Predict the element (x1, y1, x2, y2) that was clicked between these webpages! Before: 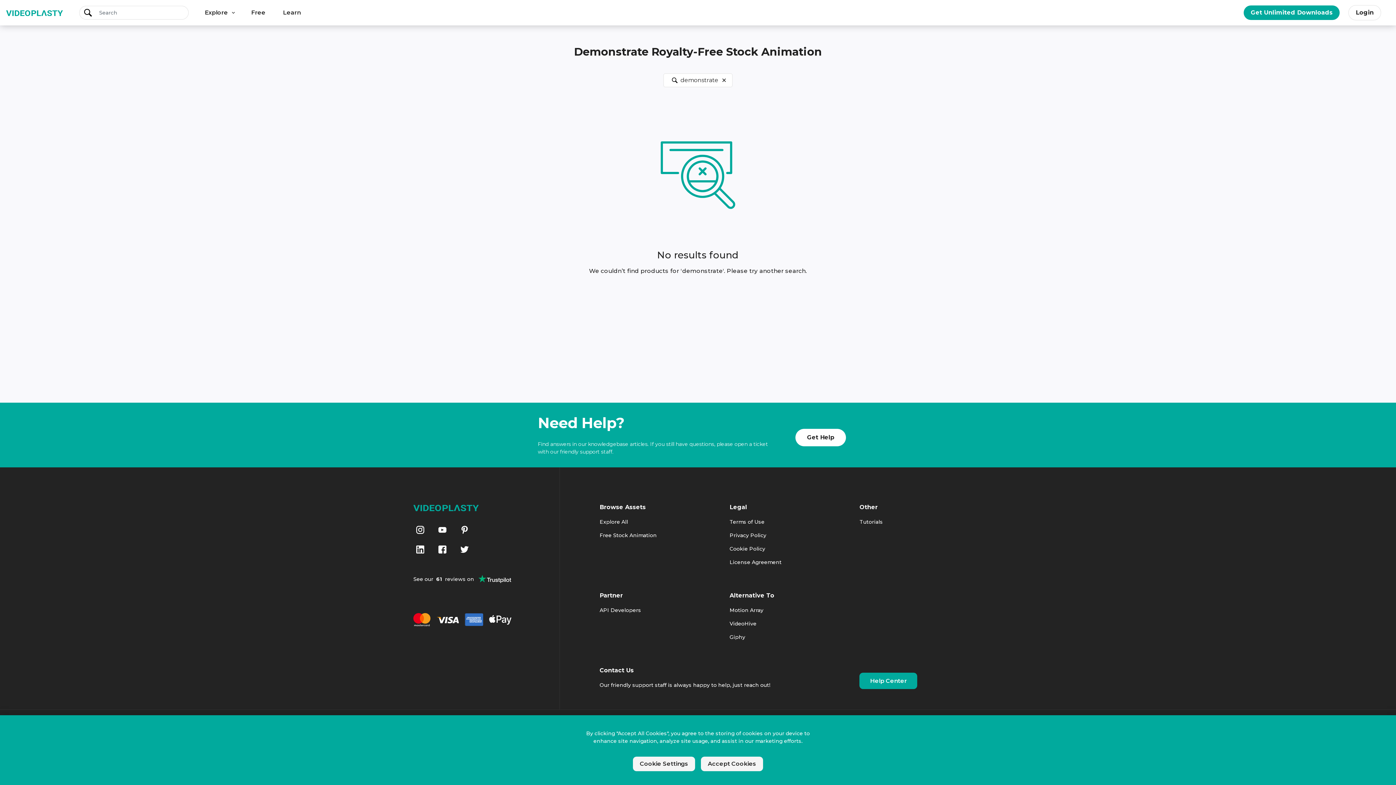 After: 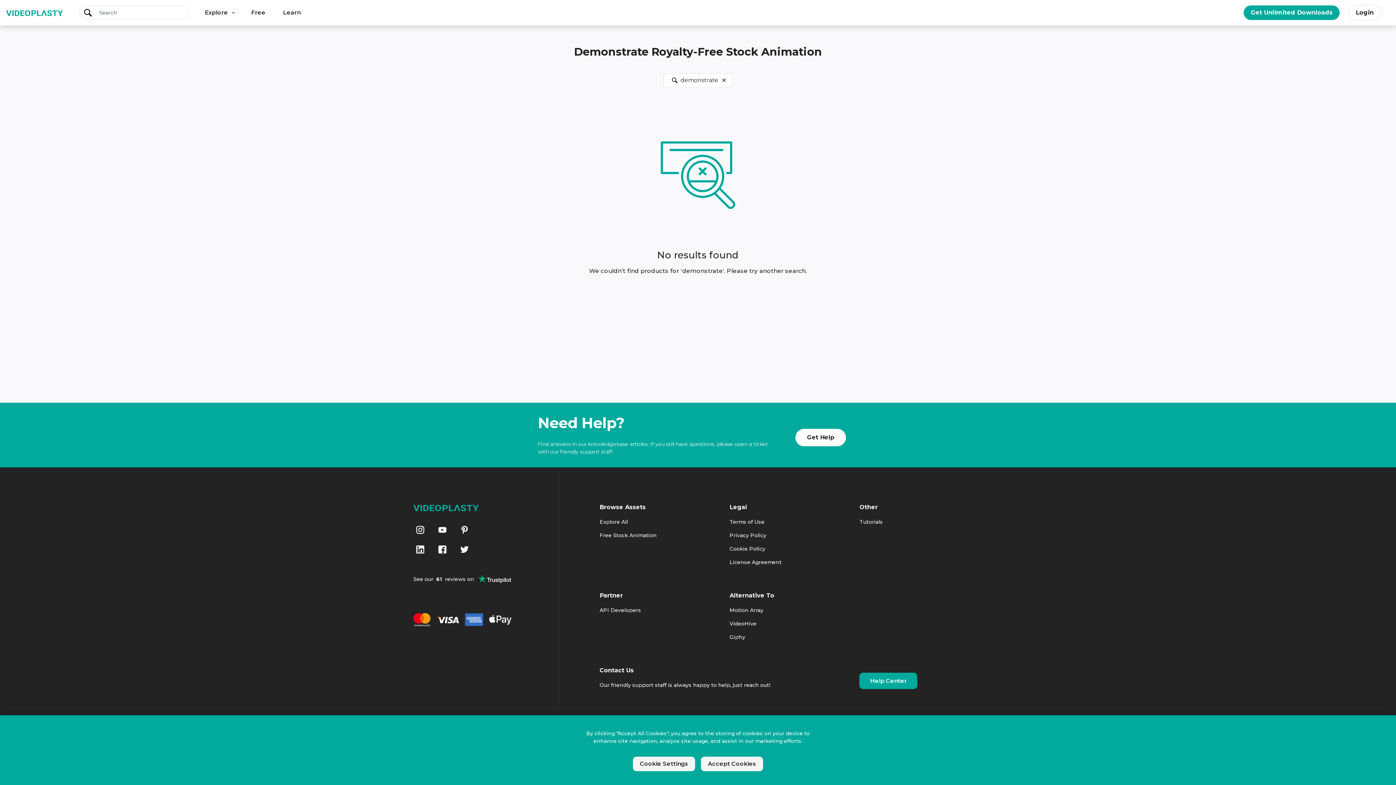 Action: label: facebook bbox: (435, 545, 457, 559)